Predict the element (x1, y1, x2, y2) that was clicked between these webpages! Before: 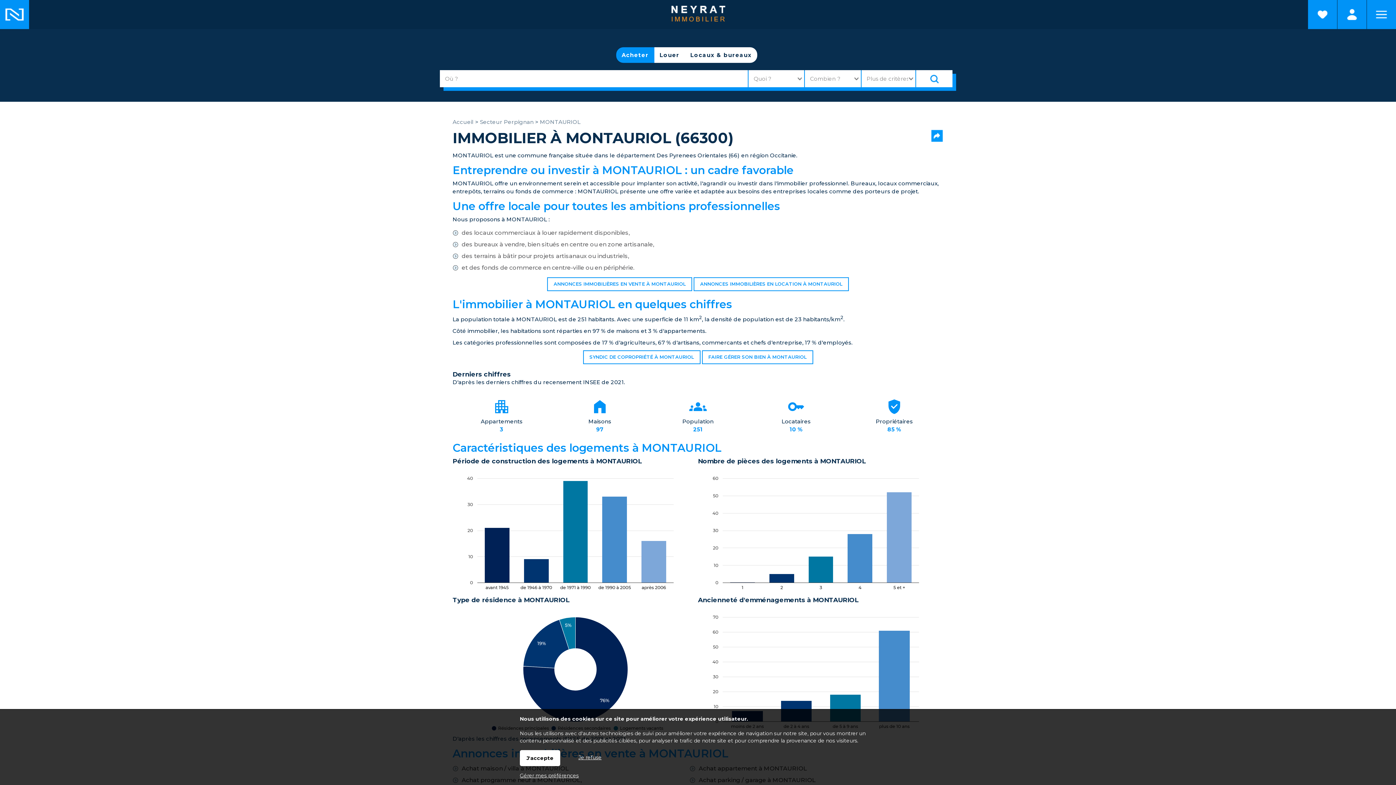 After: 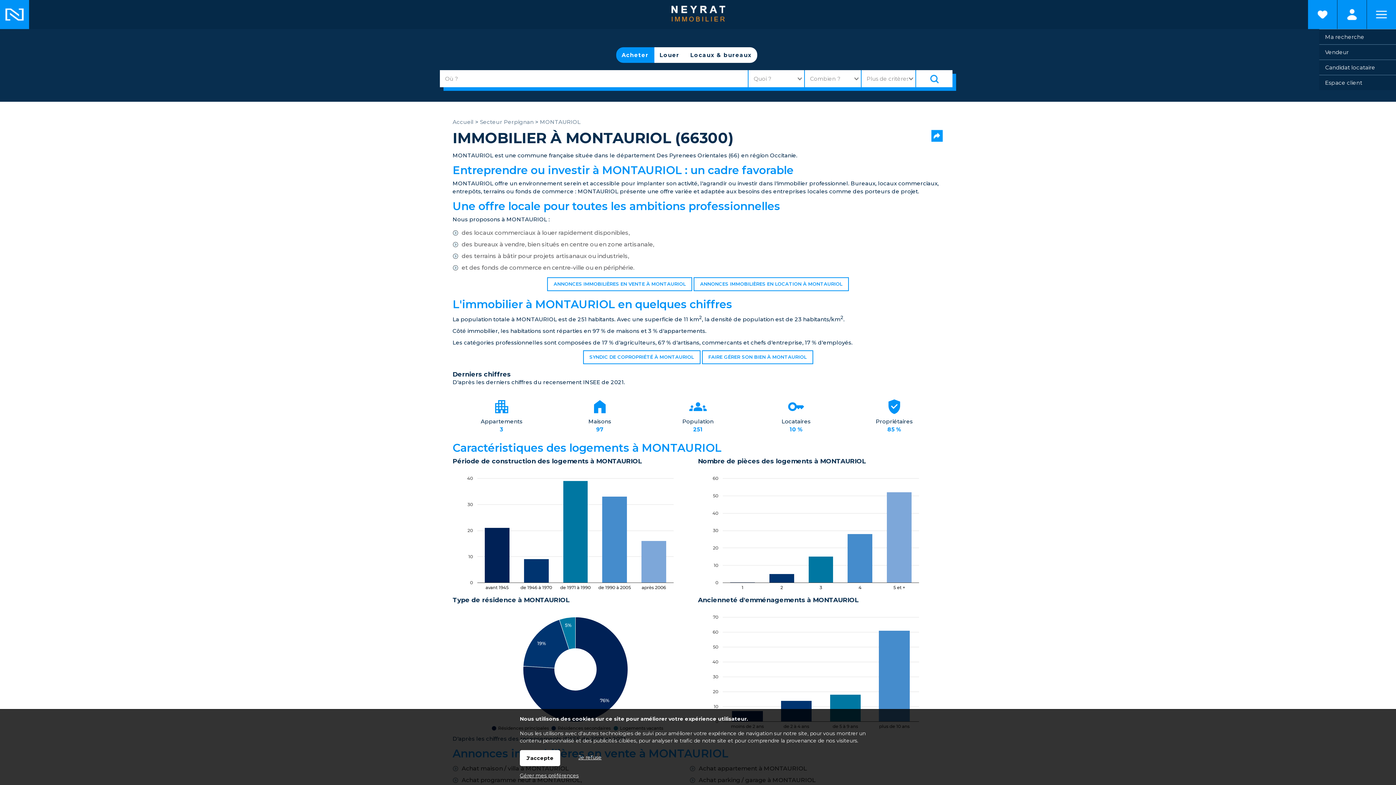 Action: label: Espaces personnels bbox: (1337, 0, 1366, 29)